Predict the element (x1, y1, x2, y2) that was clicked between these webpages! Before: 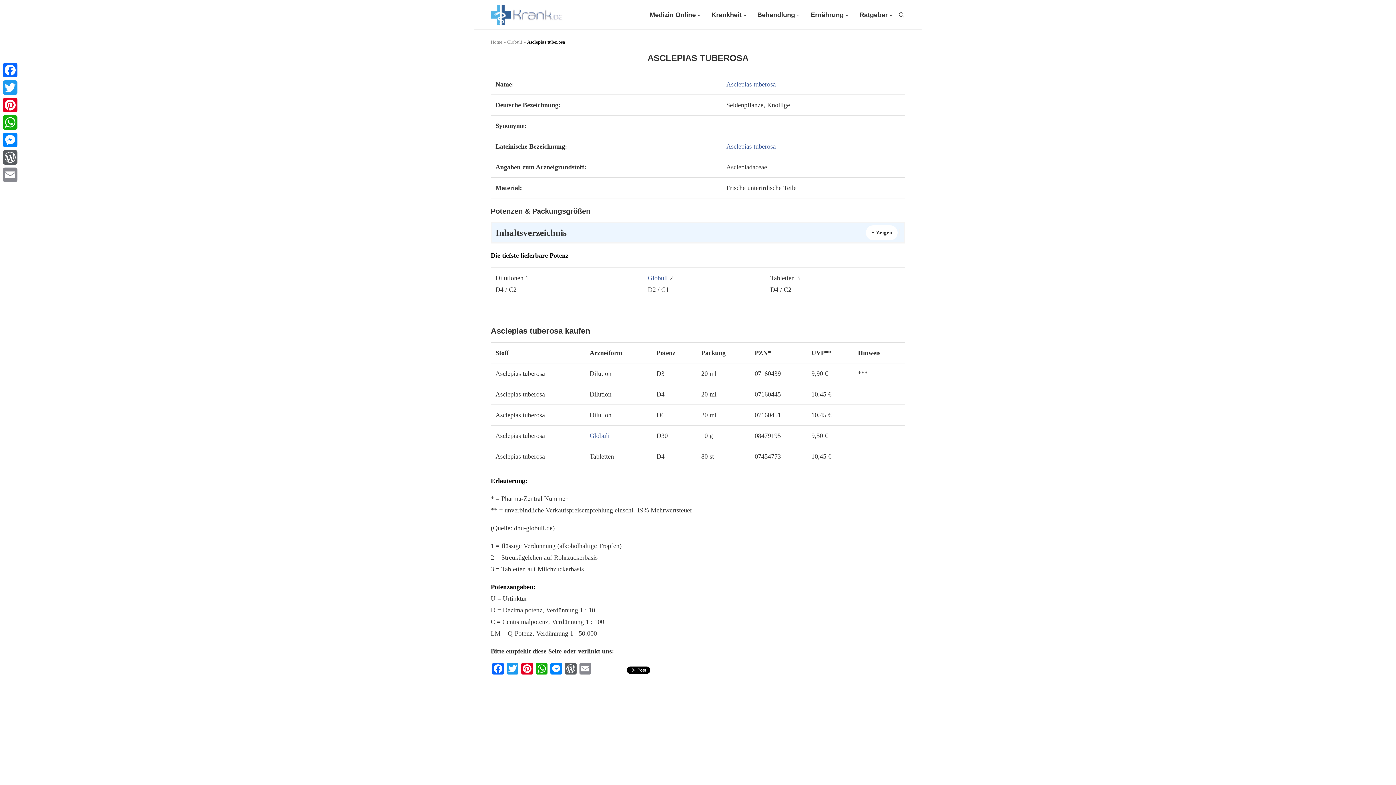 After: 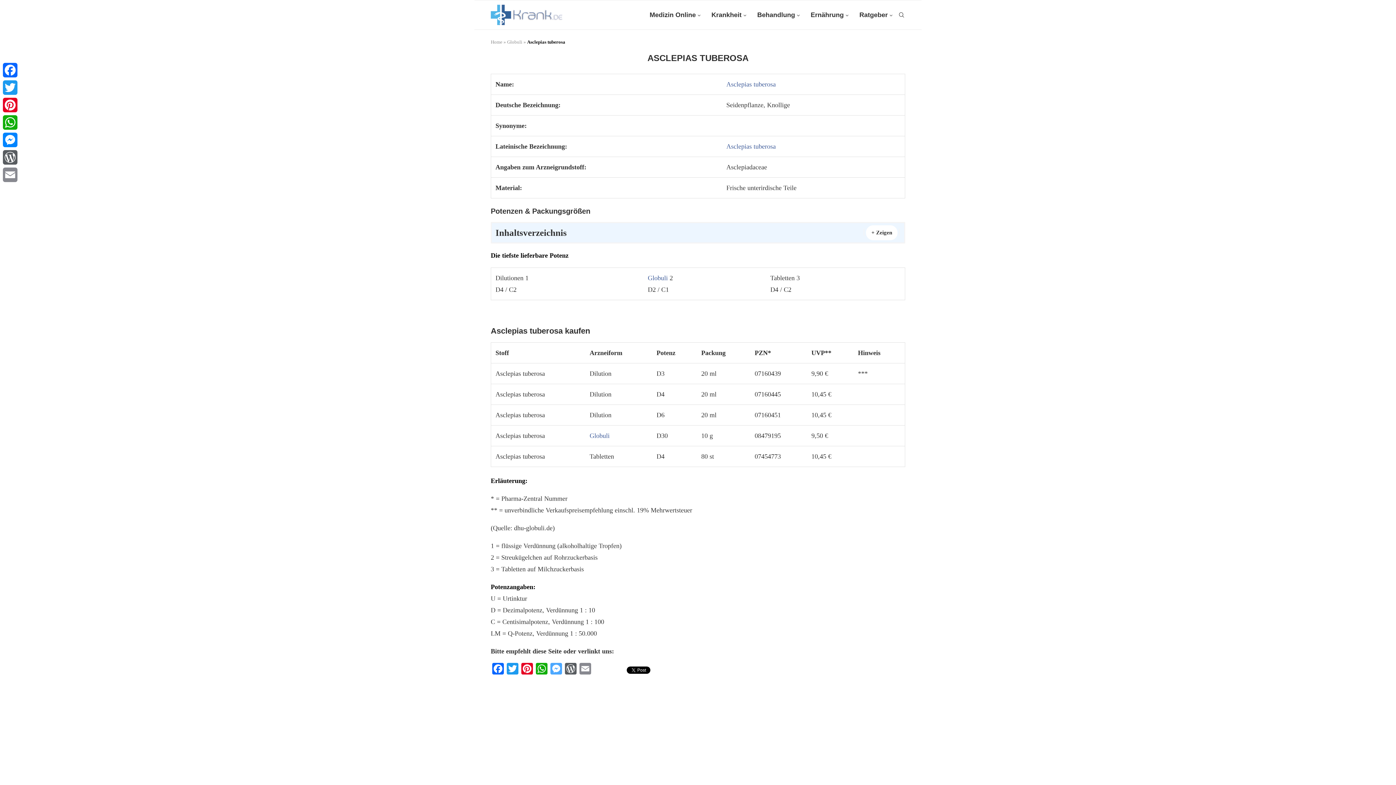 Action: label: Messenger bbox: (549, 663, 563, 676)